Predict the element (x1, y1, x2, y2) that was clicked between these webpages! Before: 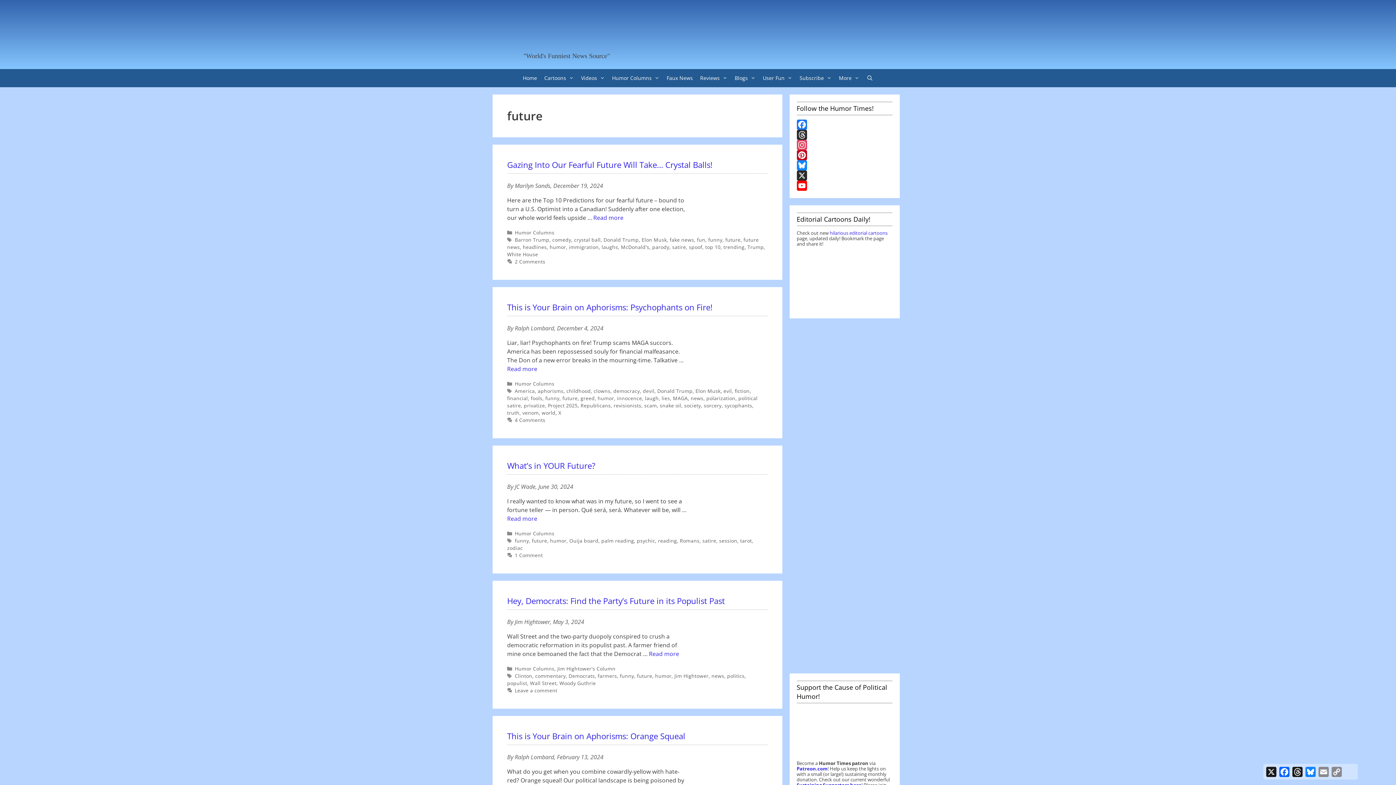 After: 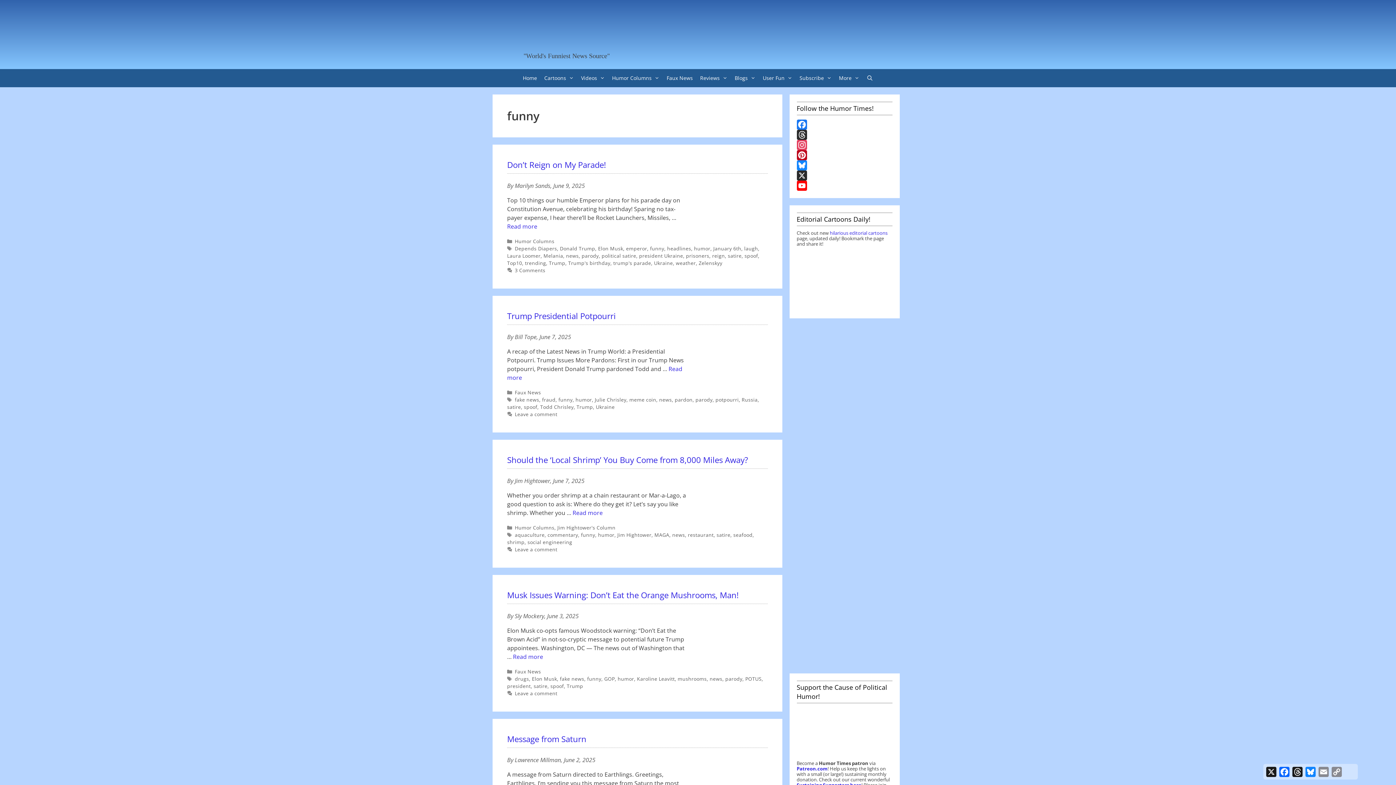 Action: label: funny bbox: (514, 537, 529, 544)